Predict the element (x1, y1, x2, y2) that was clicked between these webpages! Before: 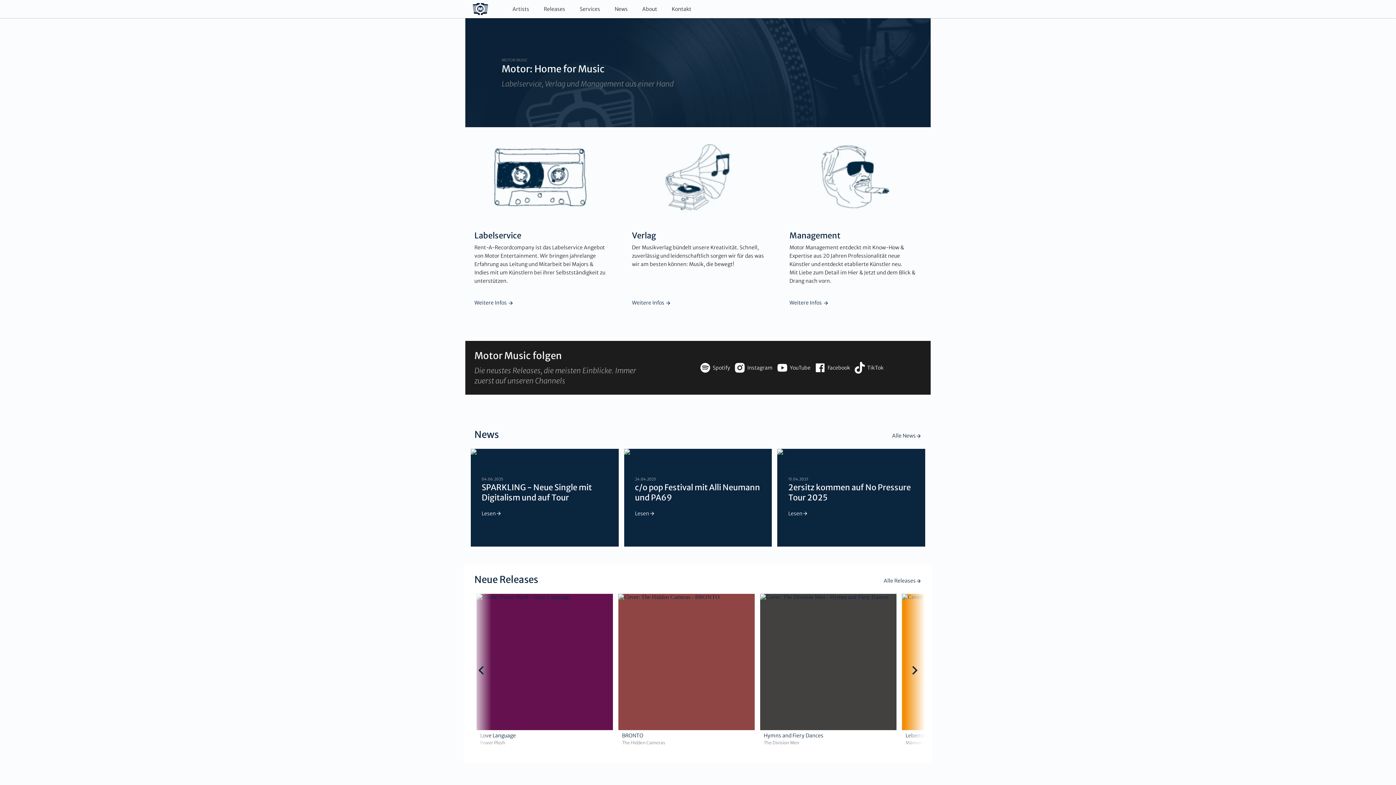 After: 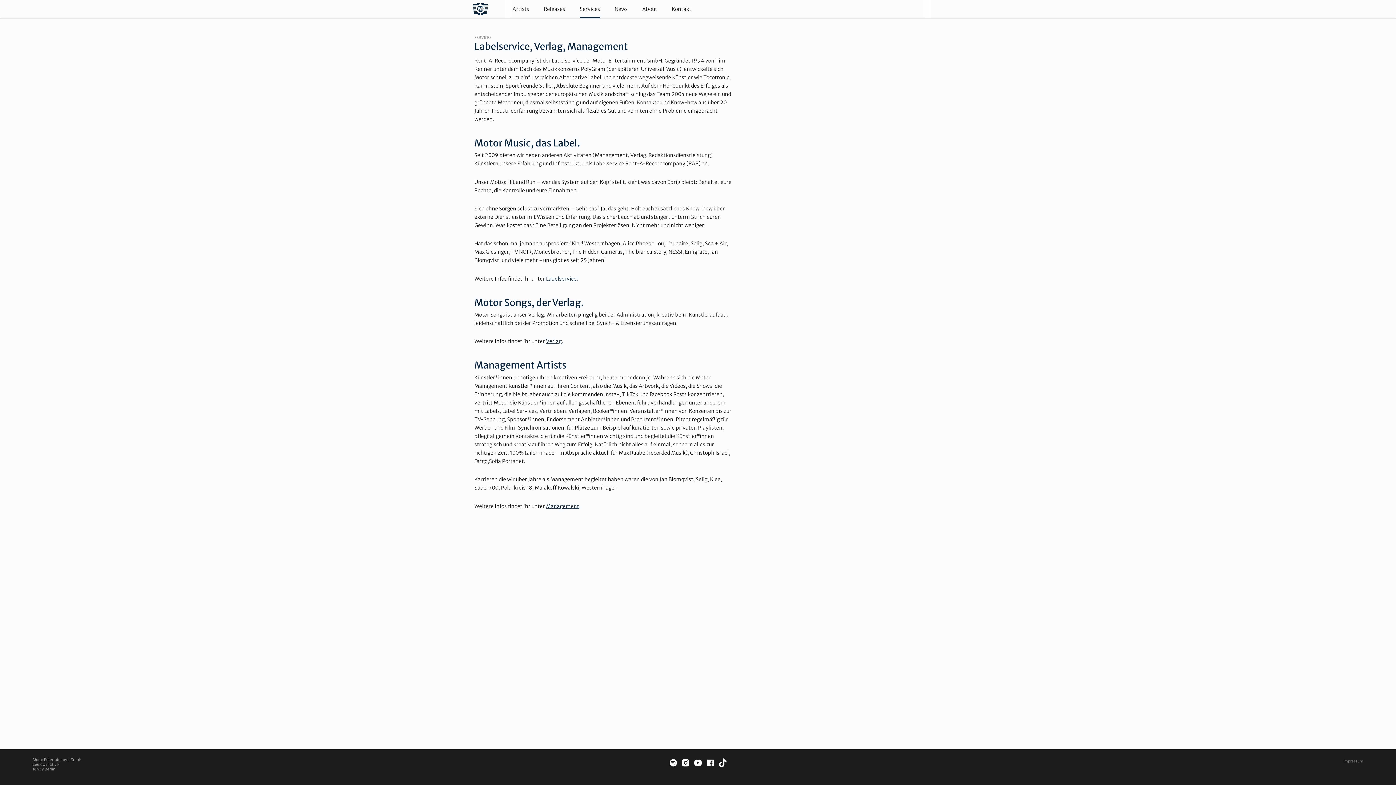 Action: label: Services bbox: (579, 0, 600, 18)